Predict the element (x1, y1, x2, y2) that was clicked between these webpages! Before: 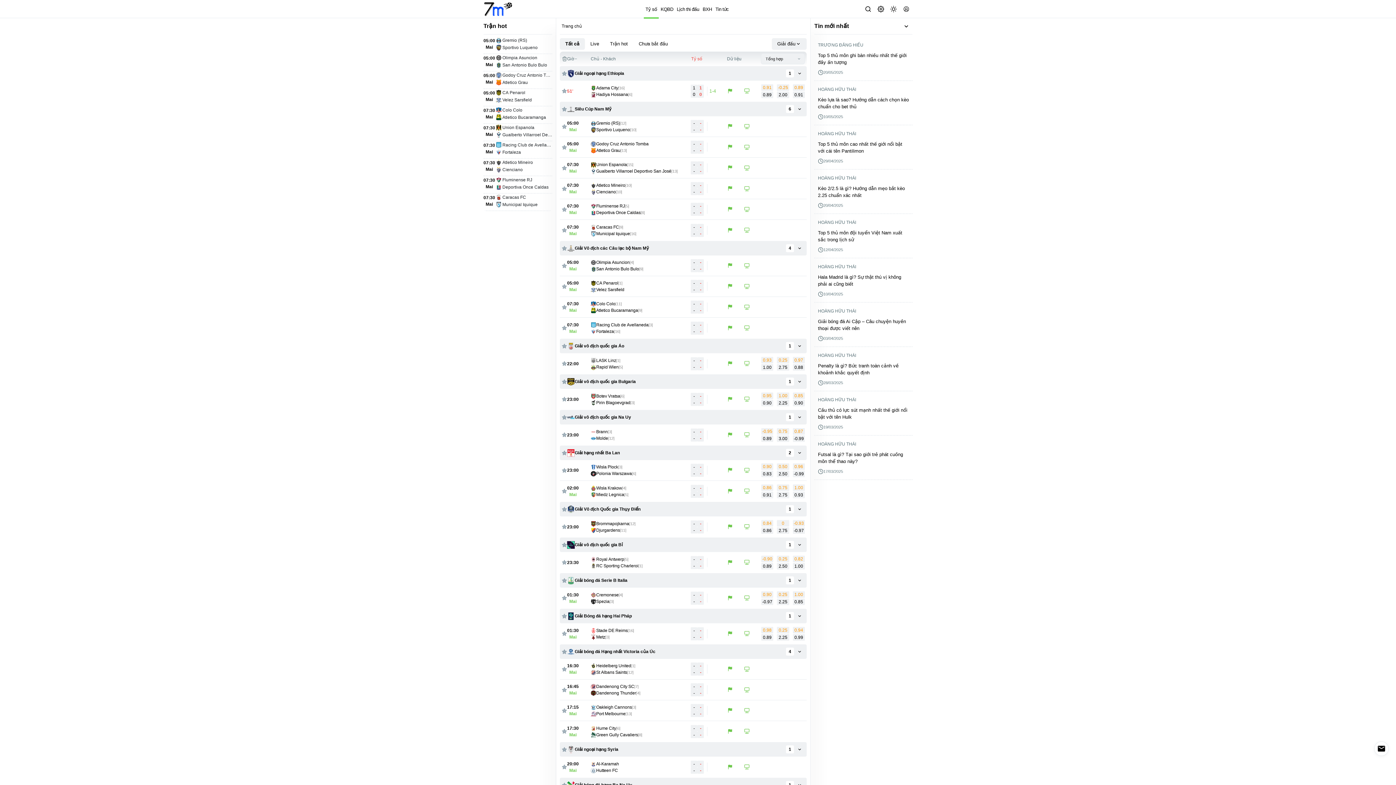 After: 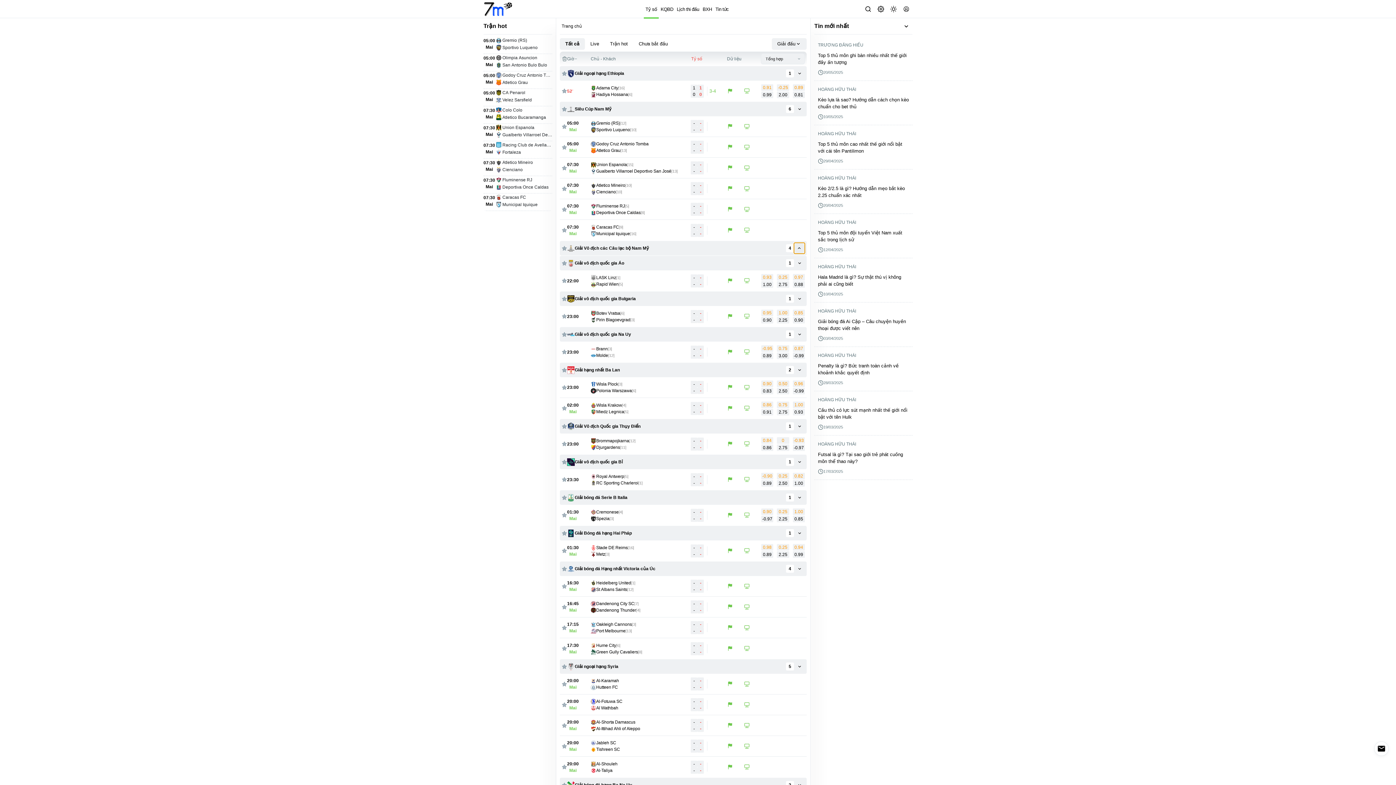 Action: bbox: (794, 242, 805, 253) label: Toggle competition